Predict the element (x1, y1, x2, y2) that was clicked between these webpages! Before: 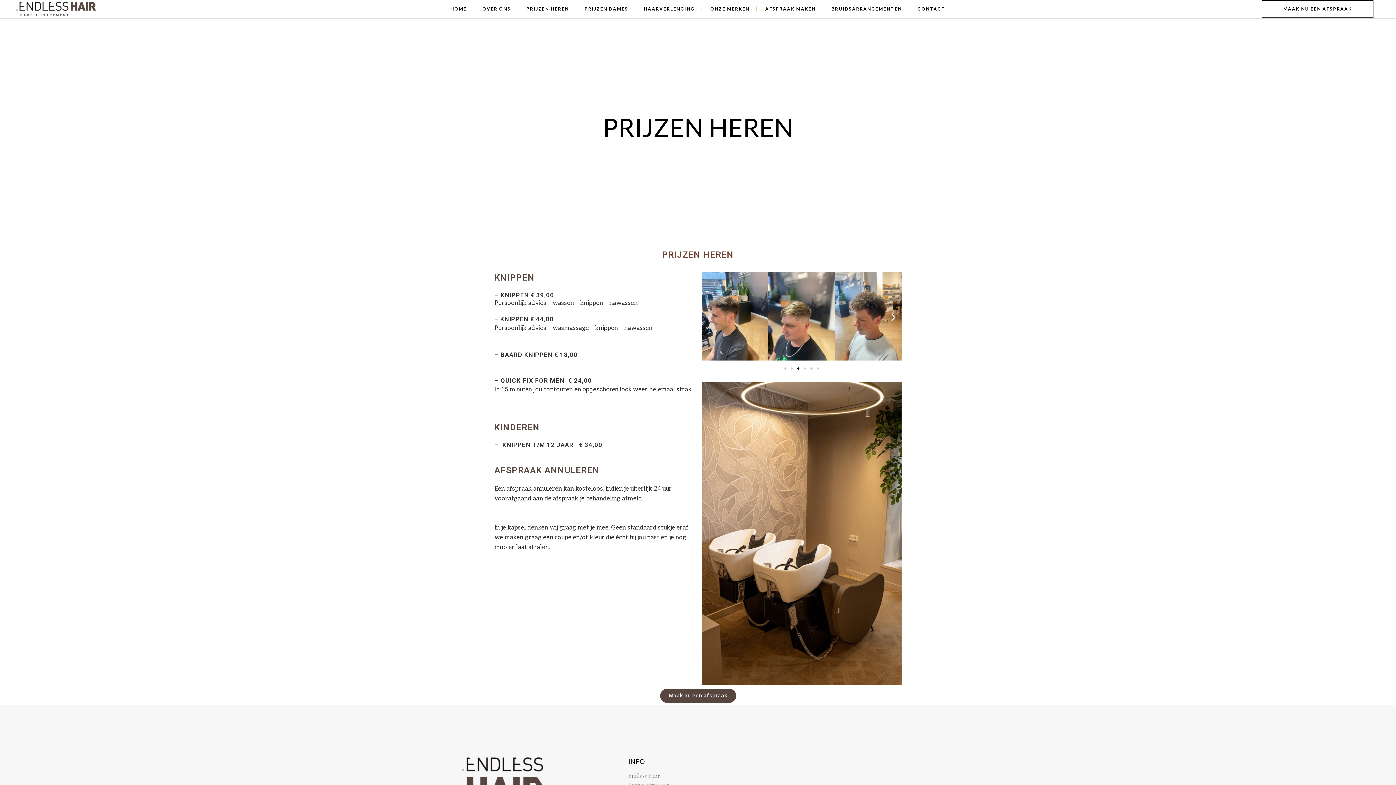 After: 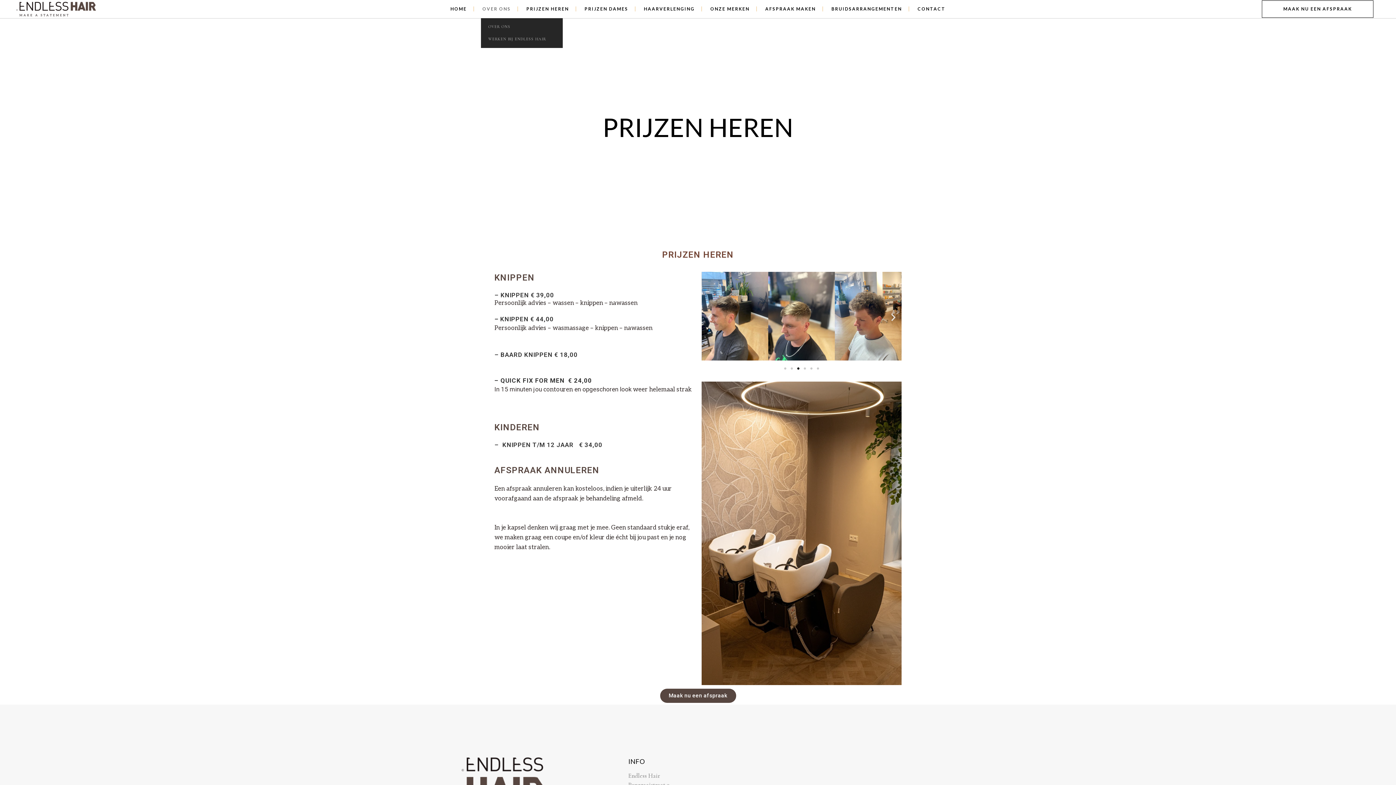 Action: bbox: (475, 0, 518, 18) label: OVER ONS